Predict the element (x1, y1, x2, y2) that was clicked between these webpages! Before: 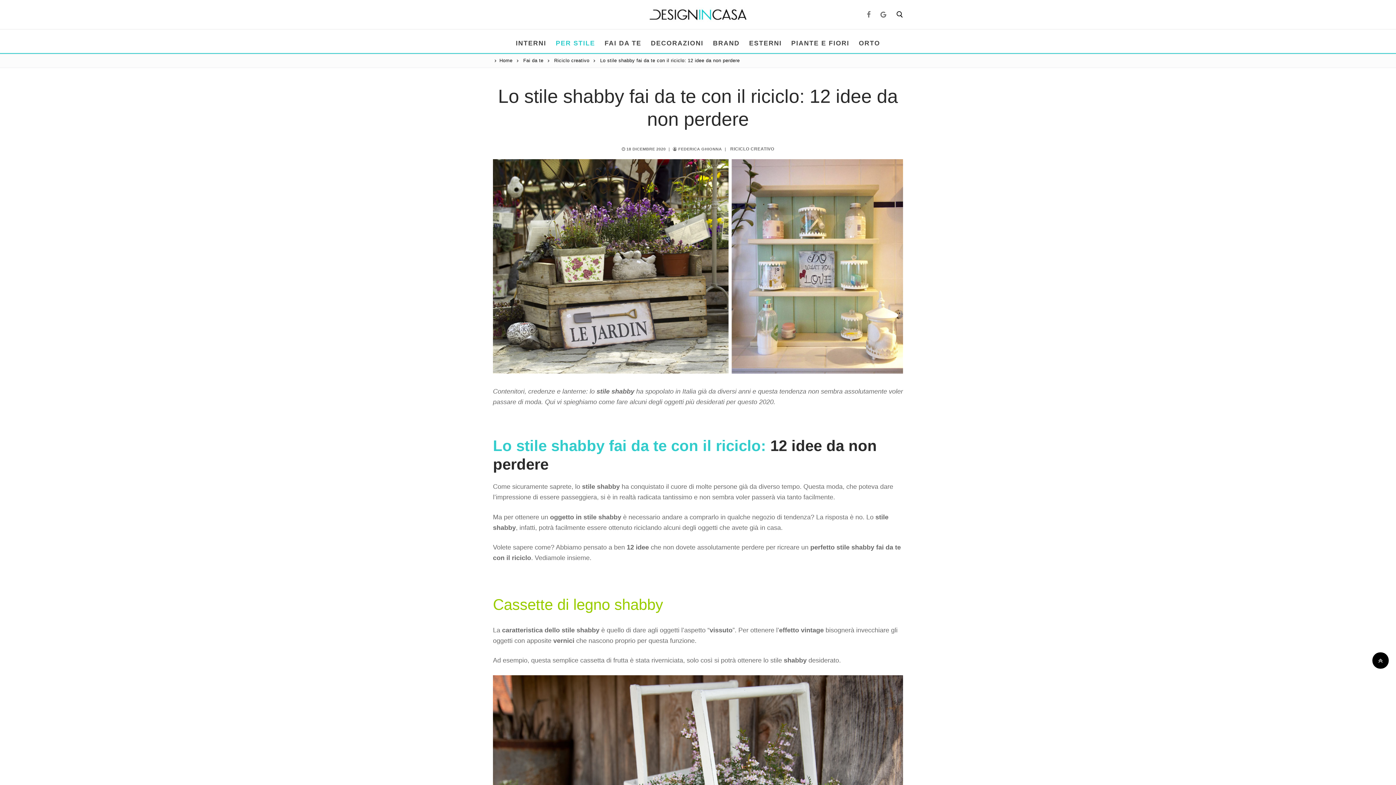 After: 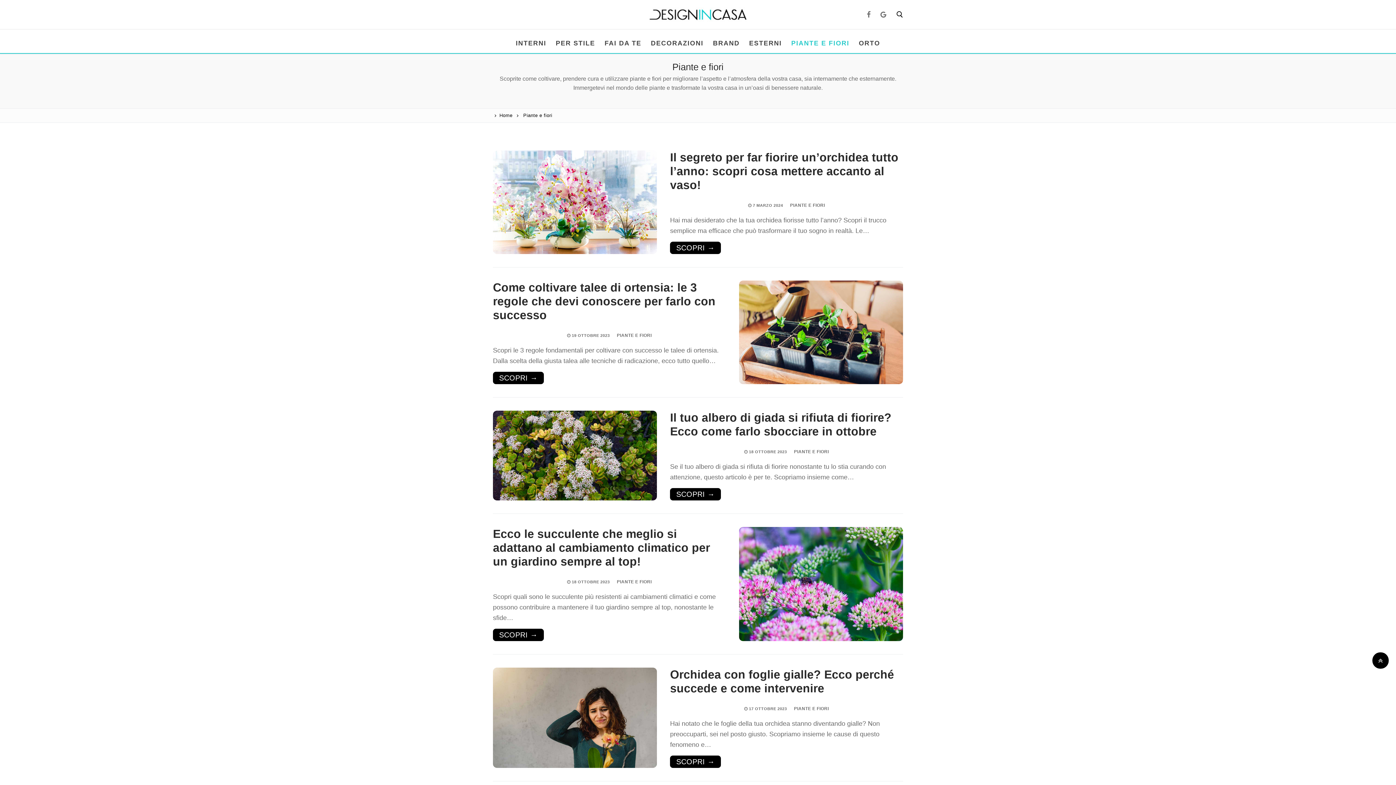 Action: label: PIANTE E FIORI bbox: (786, 33, 854, 53)